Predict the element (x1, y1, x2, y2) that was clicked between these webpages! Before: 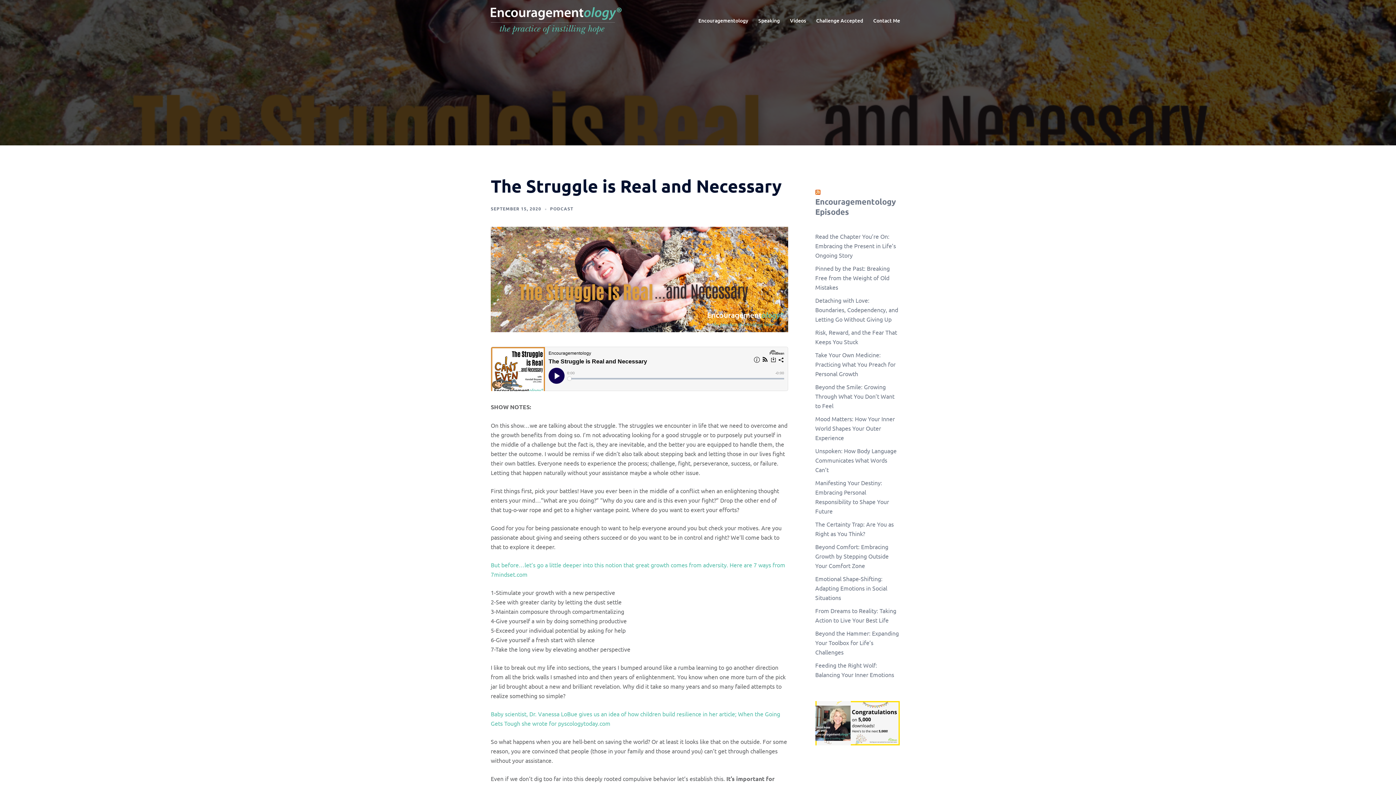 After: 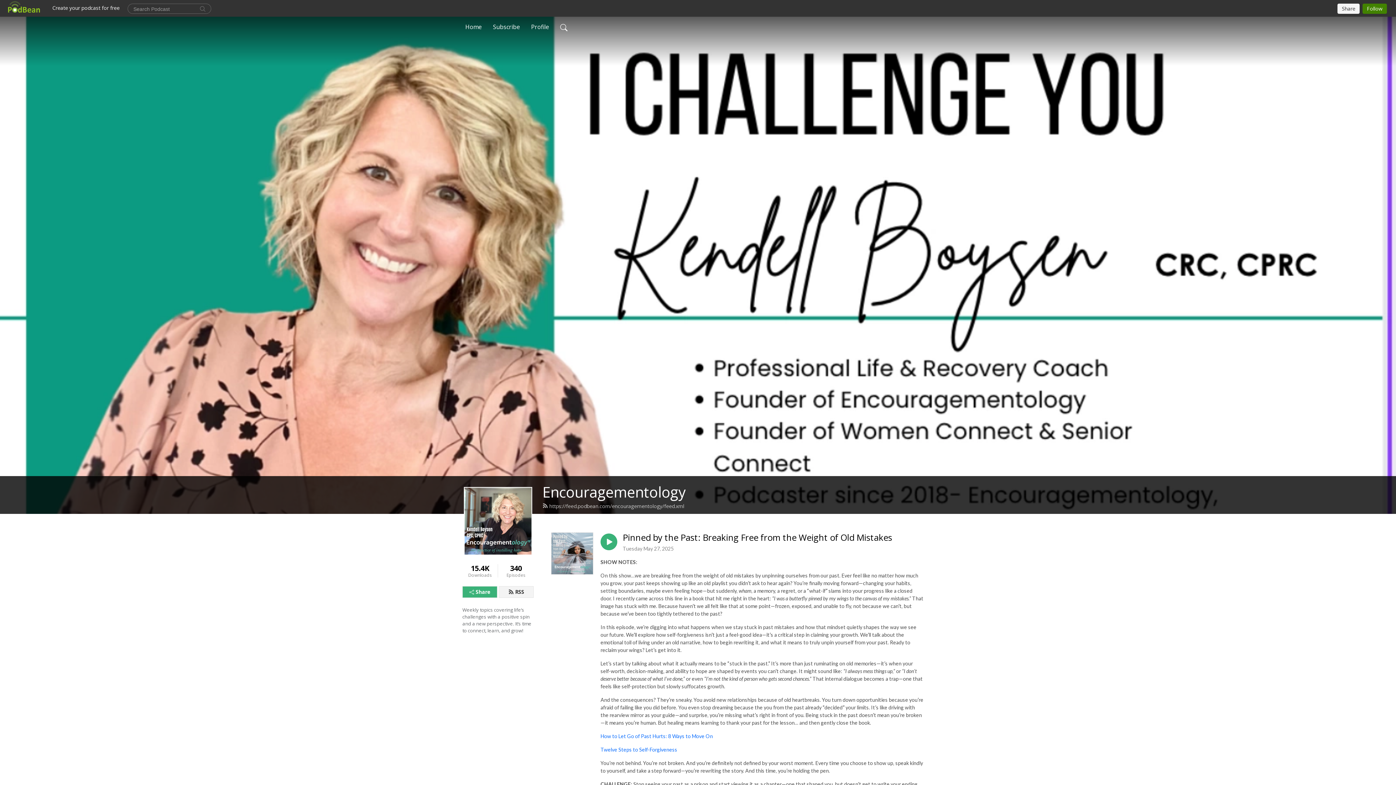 Action: bbox: (815, 264, 890, 290) label: Pinned by the Past: Breaking Free from the Weight of Old Mistakes